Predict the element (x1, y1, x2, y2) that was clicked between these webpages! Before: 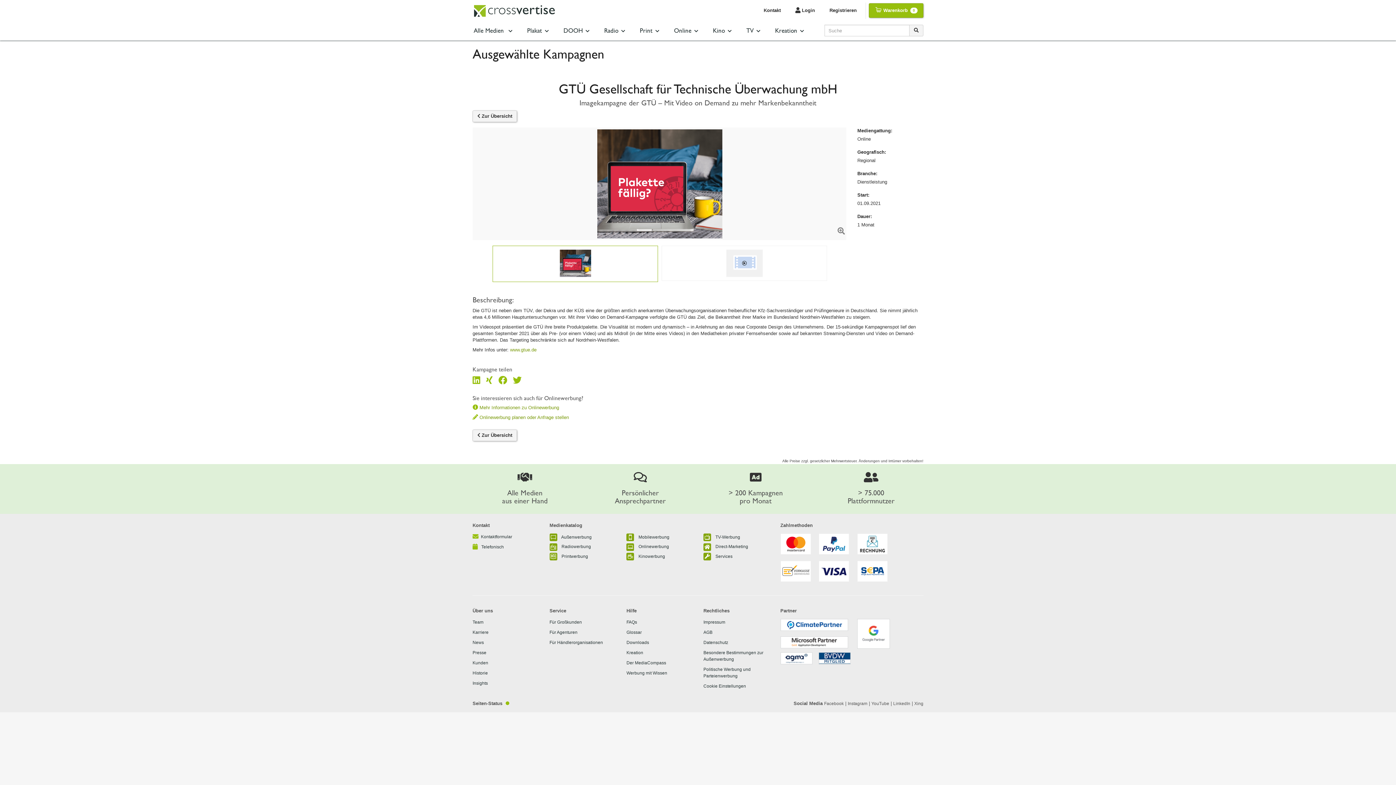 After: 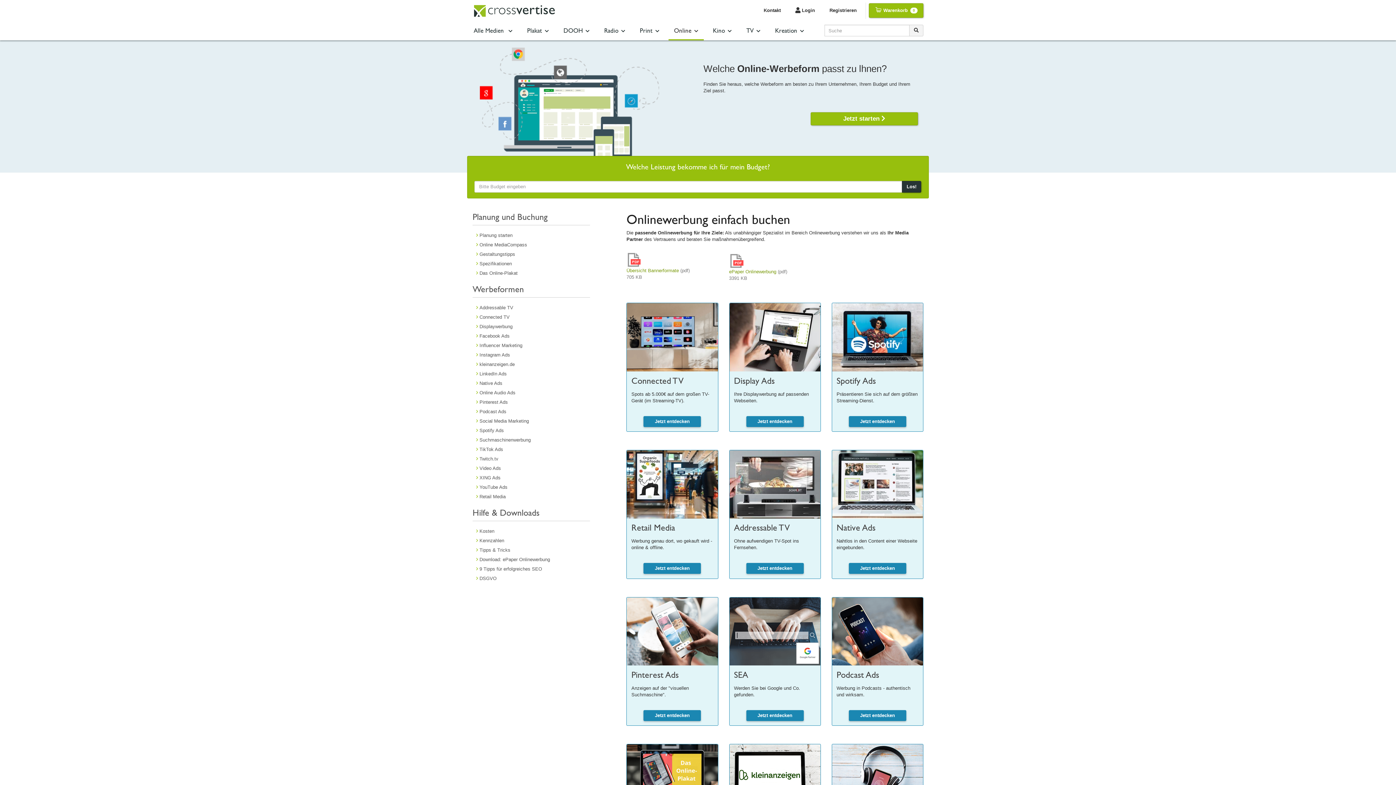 Action: bbox: (626, 544, 634, 549)